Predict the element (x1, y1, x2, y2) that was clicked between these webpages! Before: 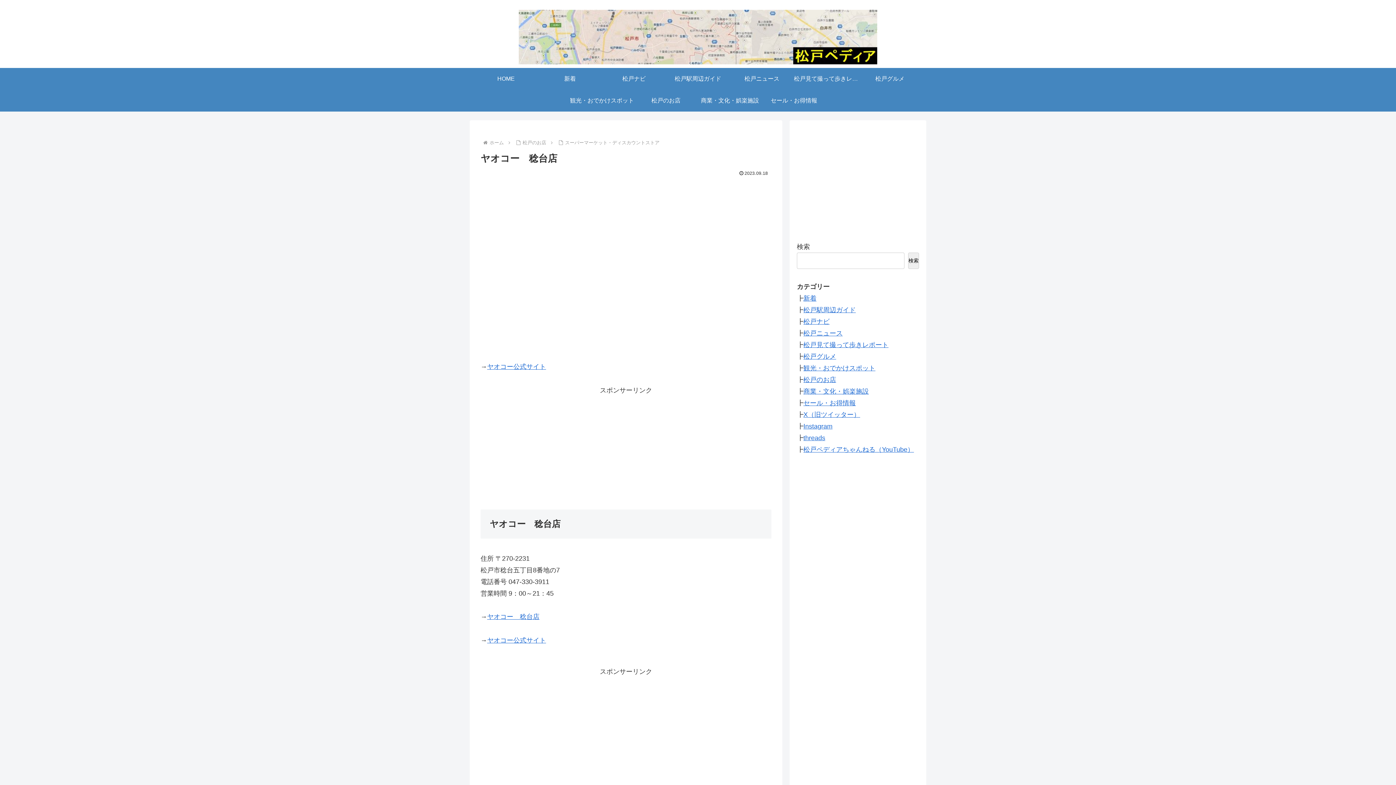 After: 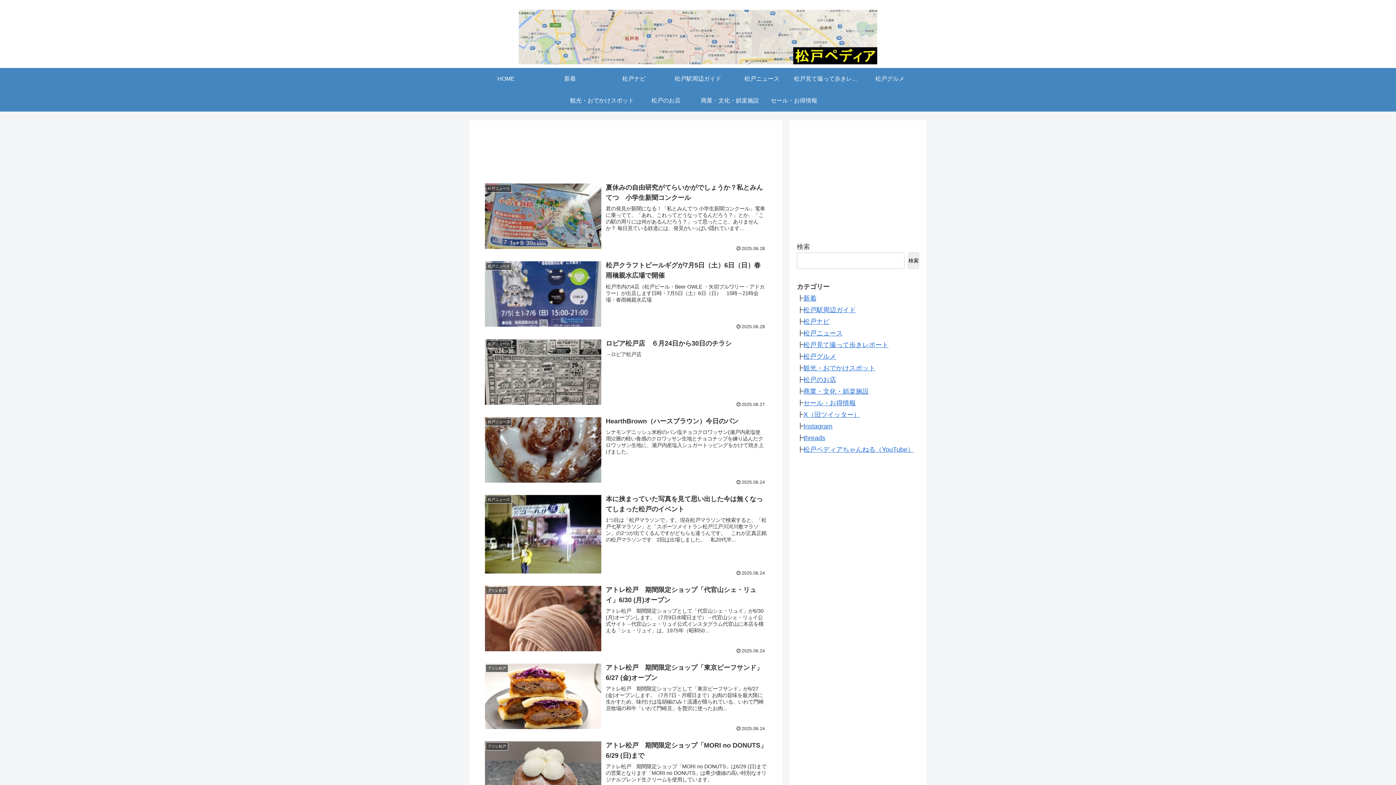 Action: label: 新着 bbox: (538, 67, 602, 89)